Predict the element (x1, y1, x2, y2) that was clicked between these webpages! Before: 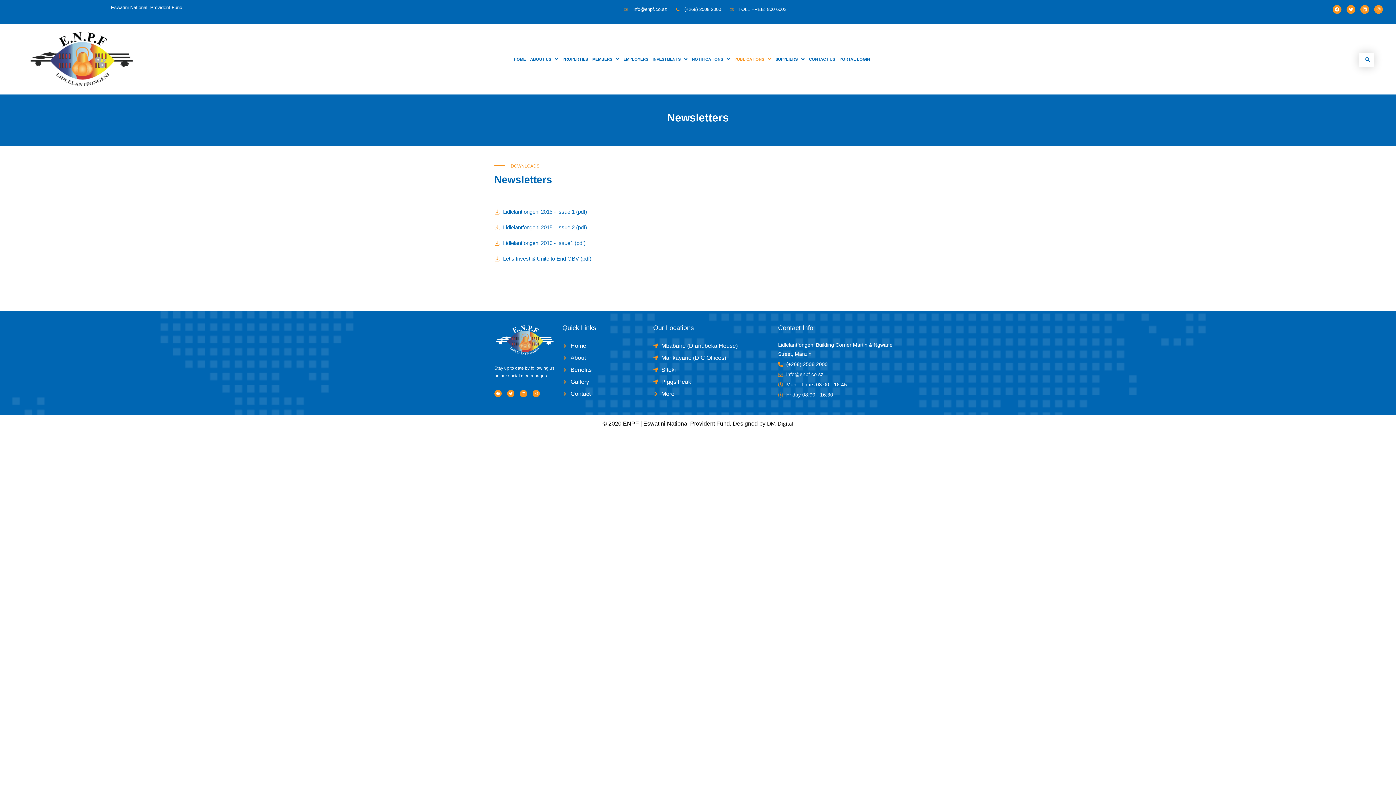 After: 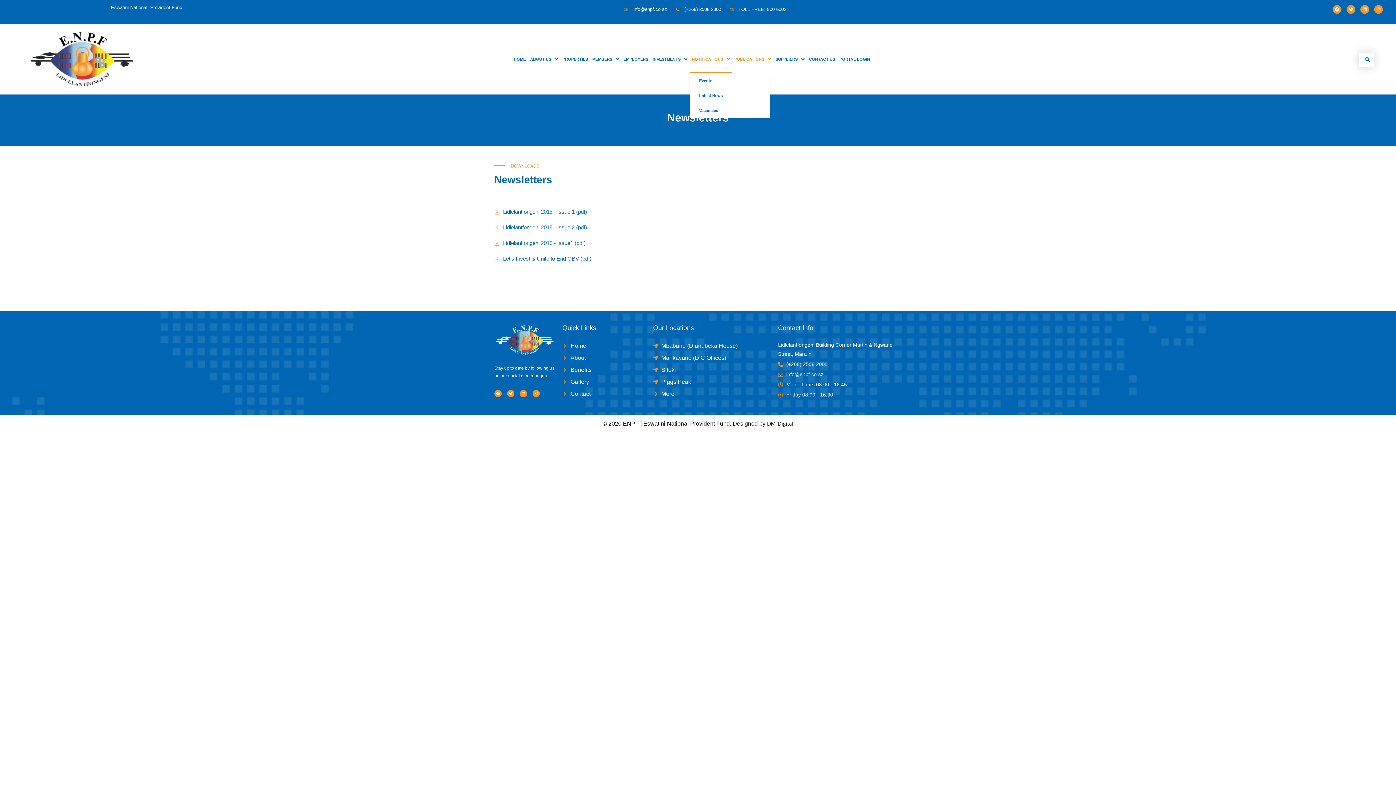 Action: bbox: (689, 45, 732, 73) label: NOTIFICATIONS